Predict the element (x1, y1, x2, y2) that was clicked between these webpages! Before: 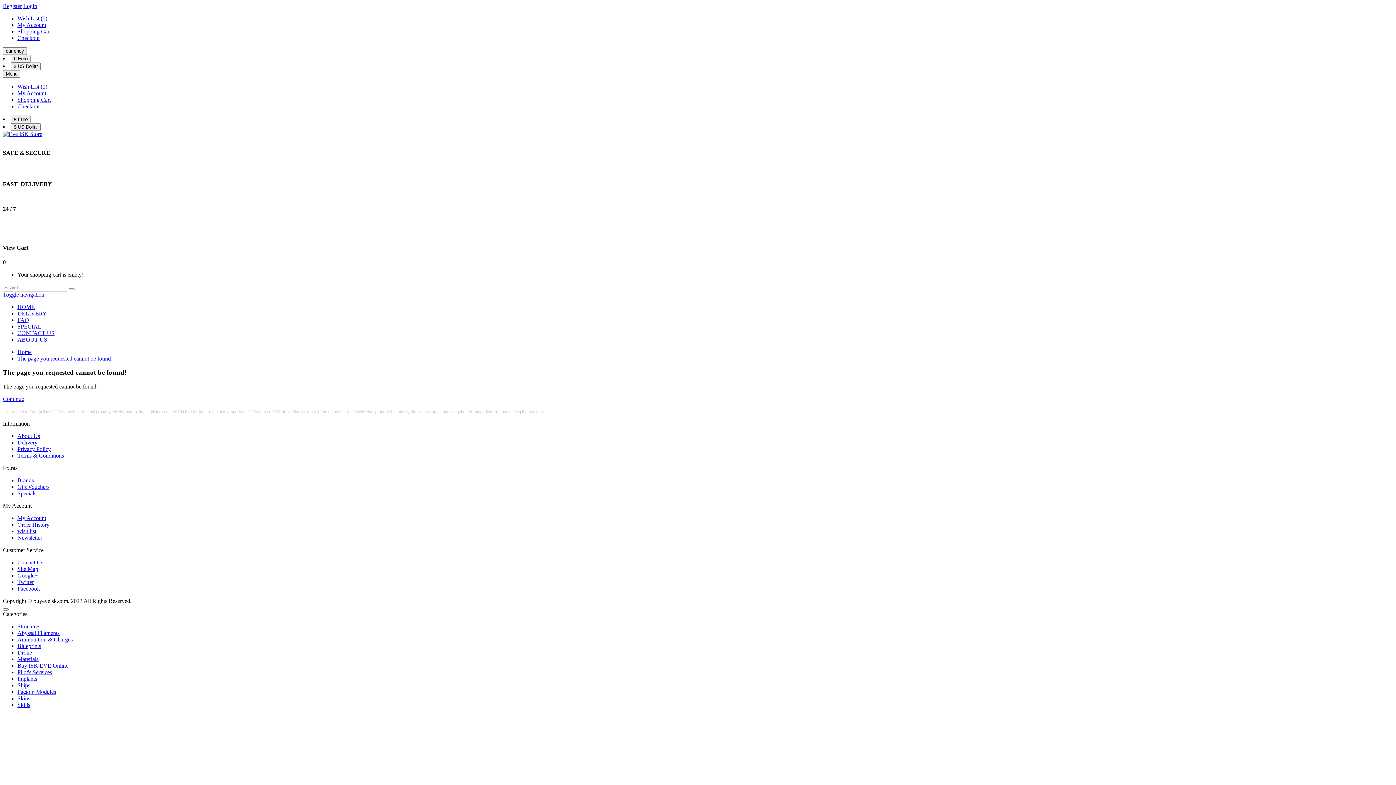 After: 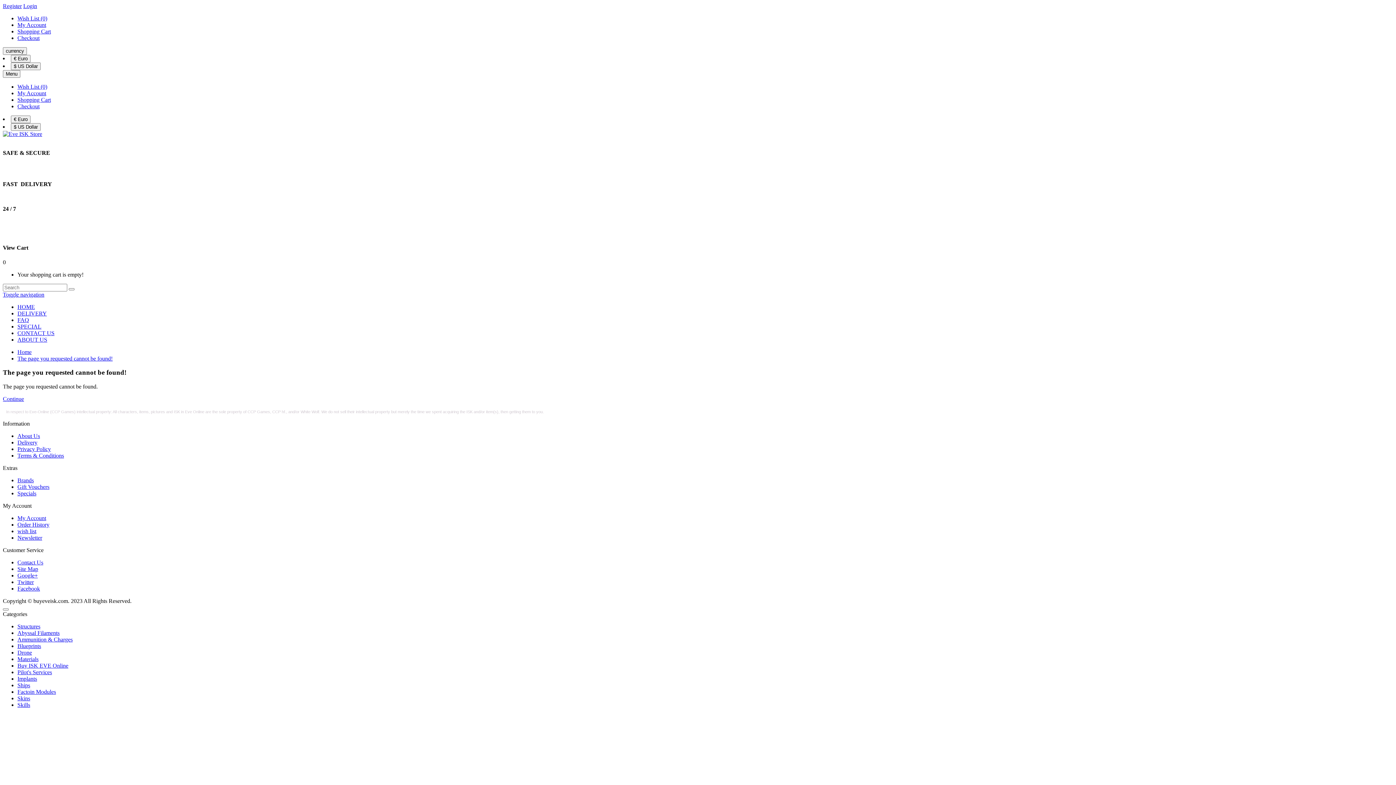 Action: bbox: (2, 291, 44, 297) label: Toggle navigation